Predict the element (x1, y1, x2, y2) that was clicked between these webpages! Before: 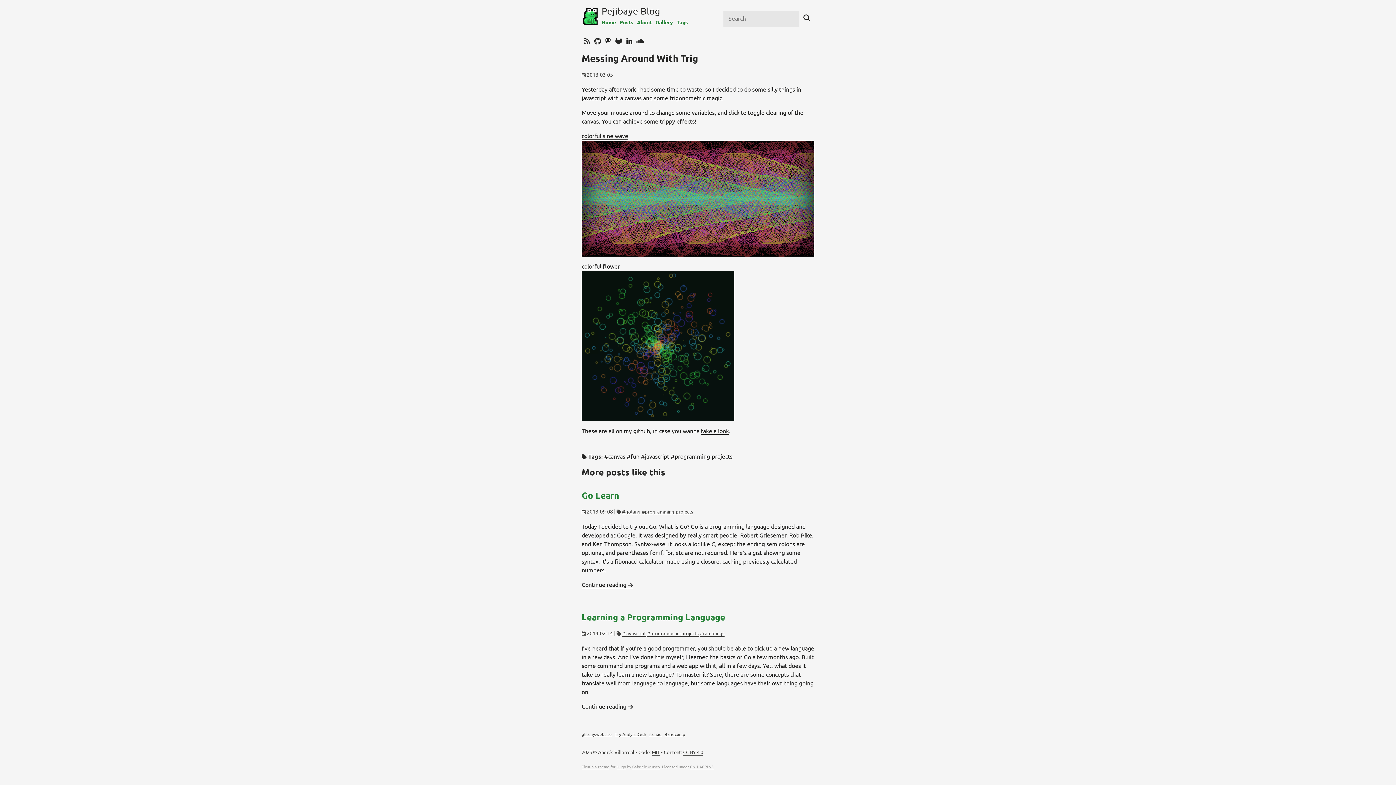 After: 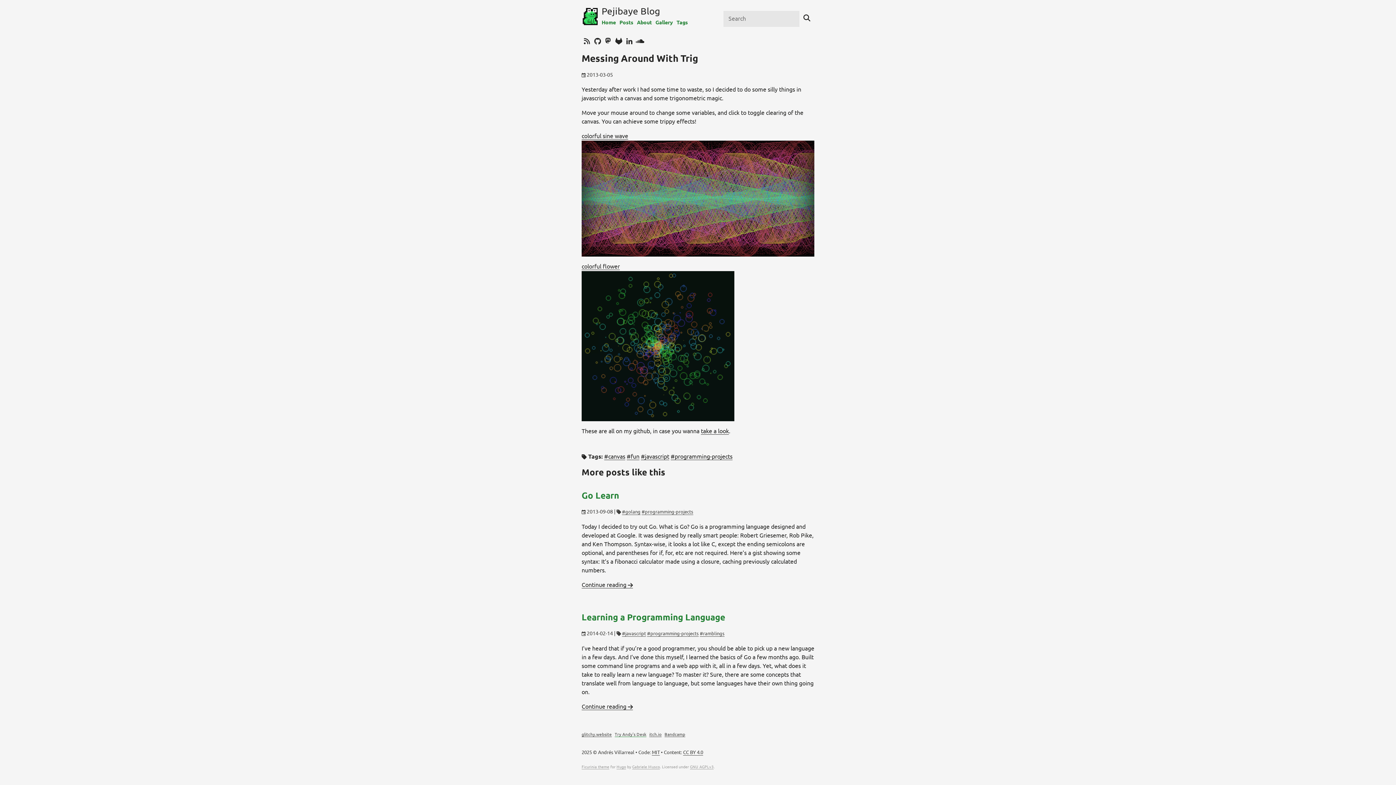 Action: label: Try Andy's Desk bbox: (614, 733, 646, 737)